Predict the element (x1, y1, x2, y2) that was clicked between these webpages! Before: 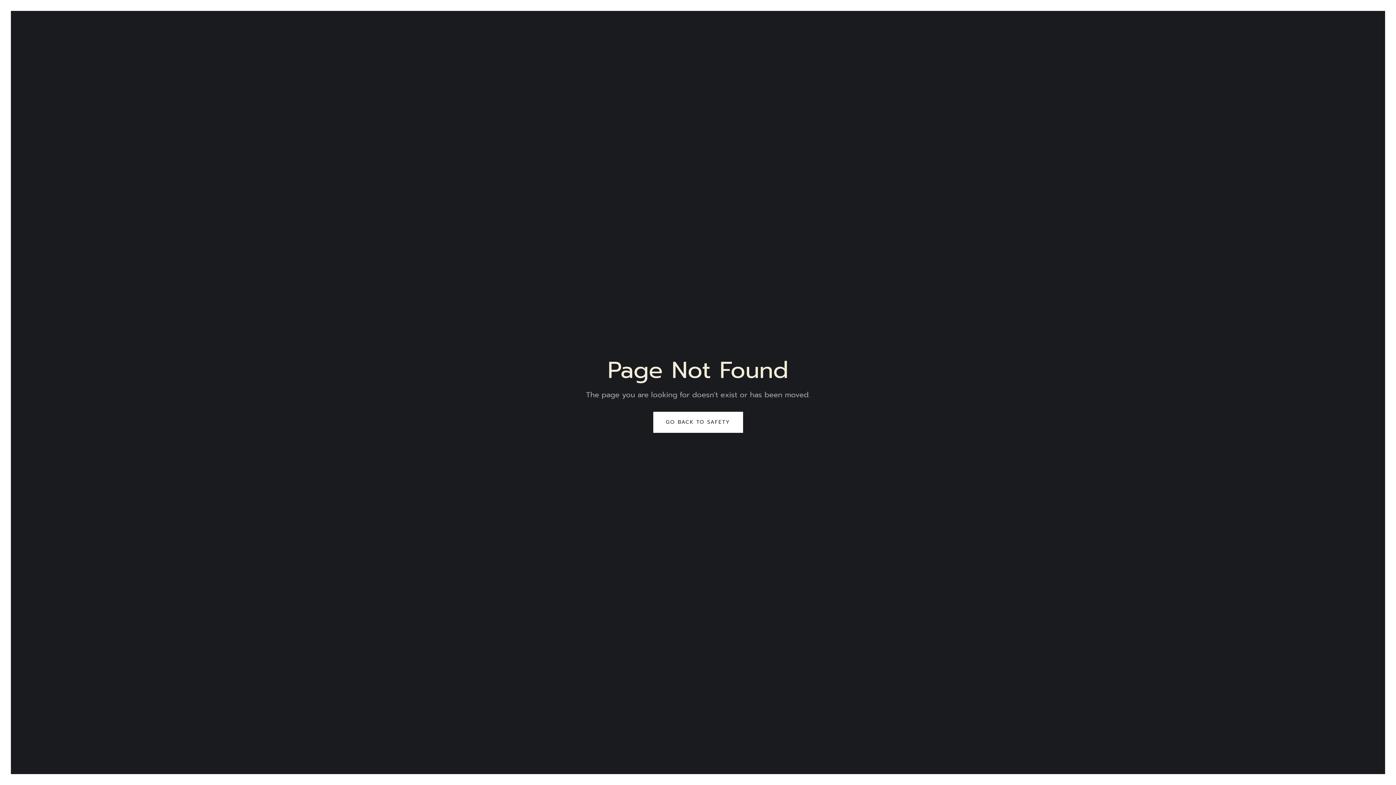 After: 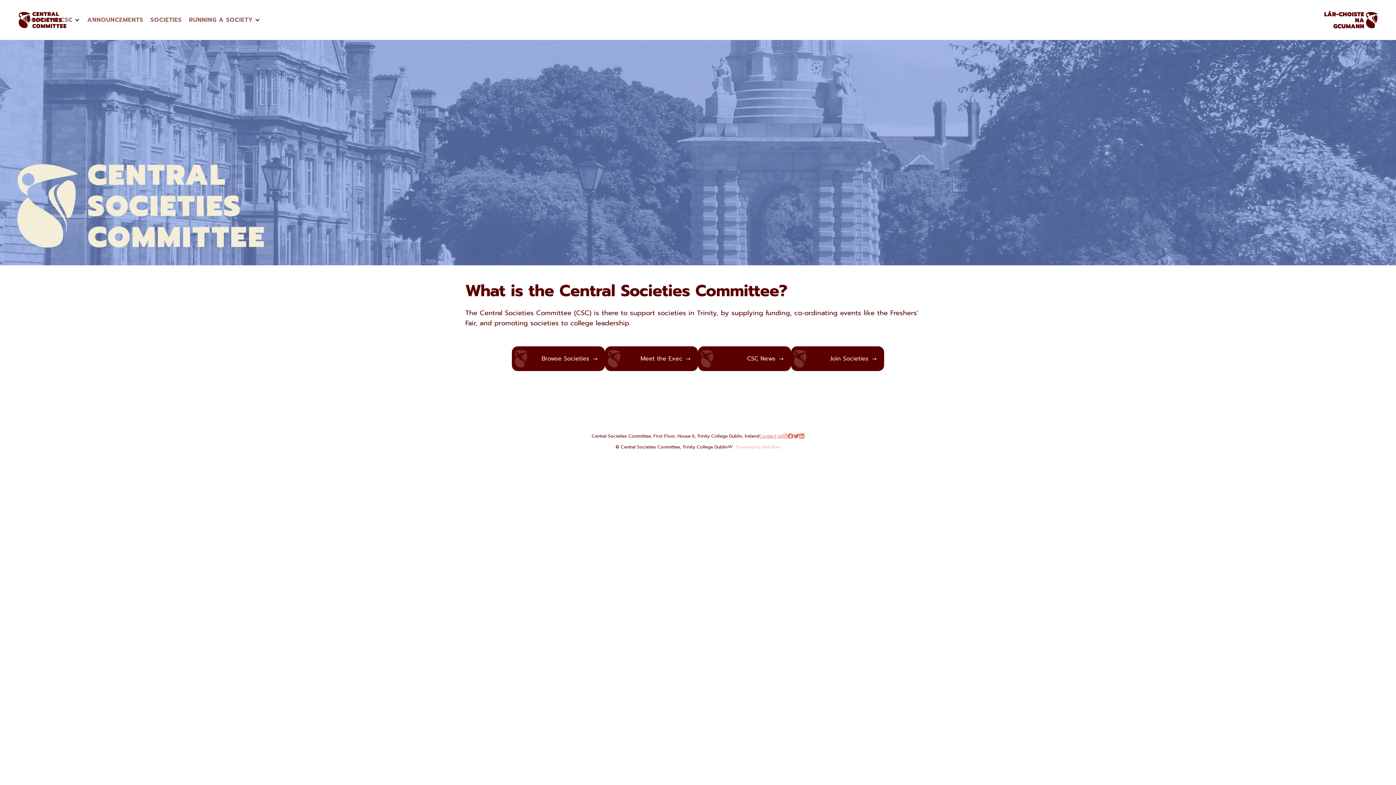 Action: label: GO BACK TO SAFETY bbox: (653, 412, 743, 433)